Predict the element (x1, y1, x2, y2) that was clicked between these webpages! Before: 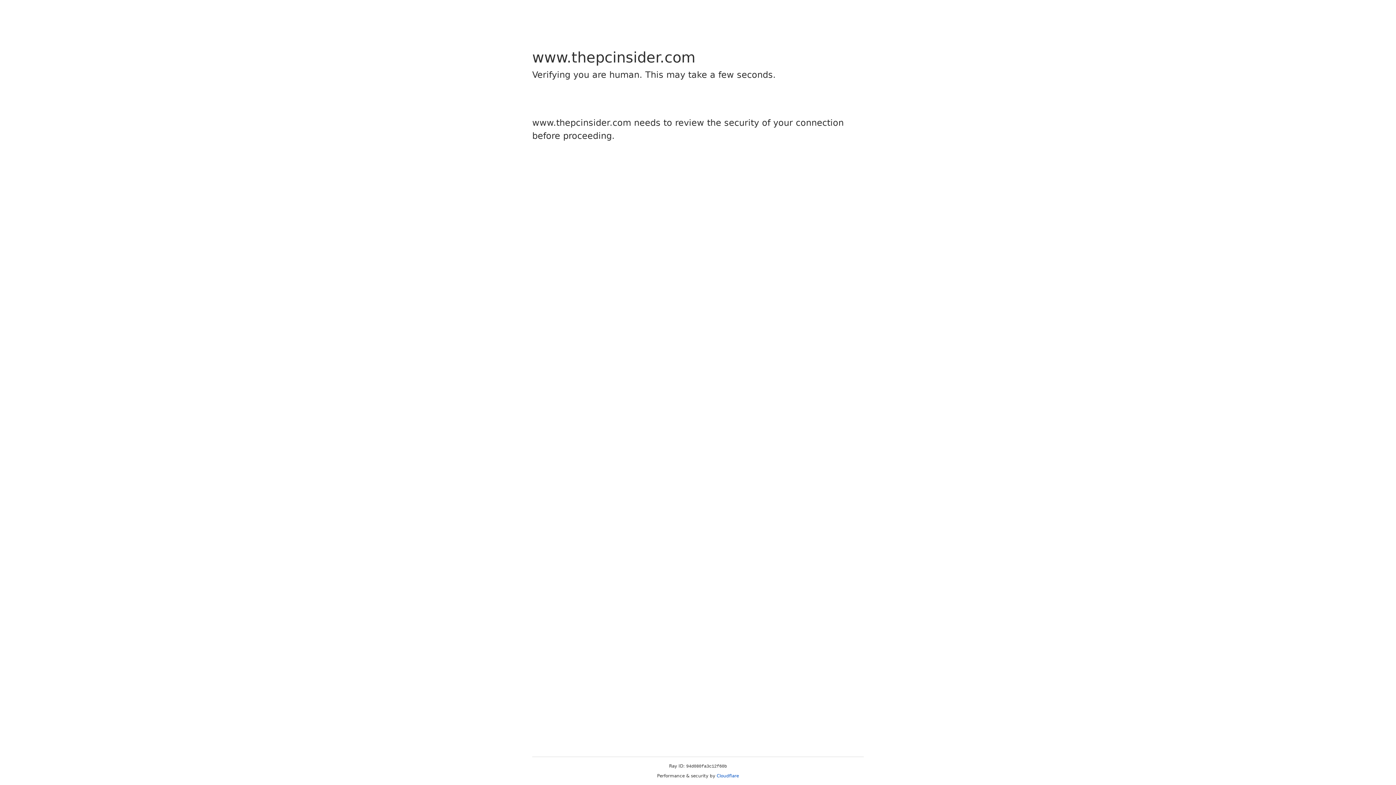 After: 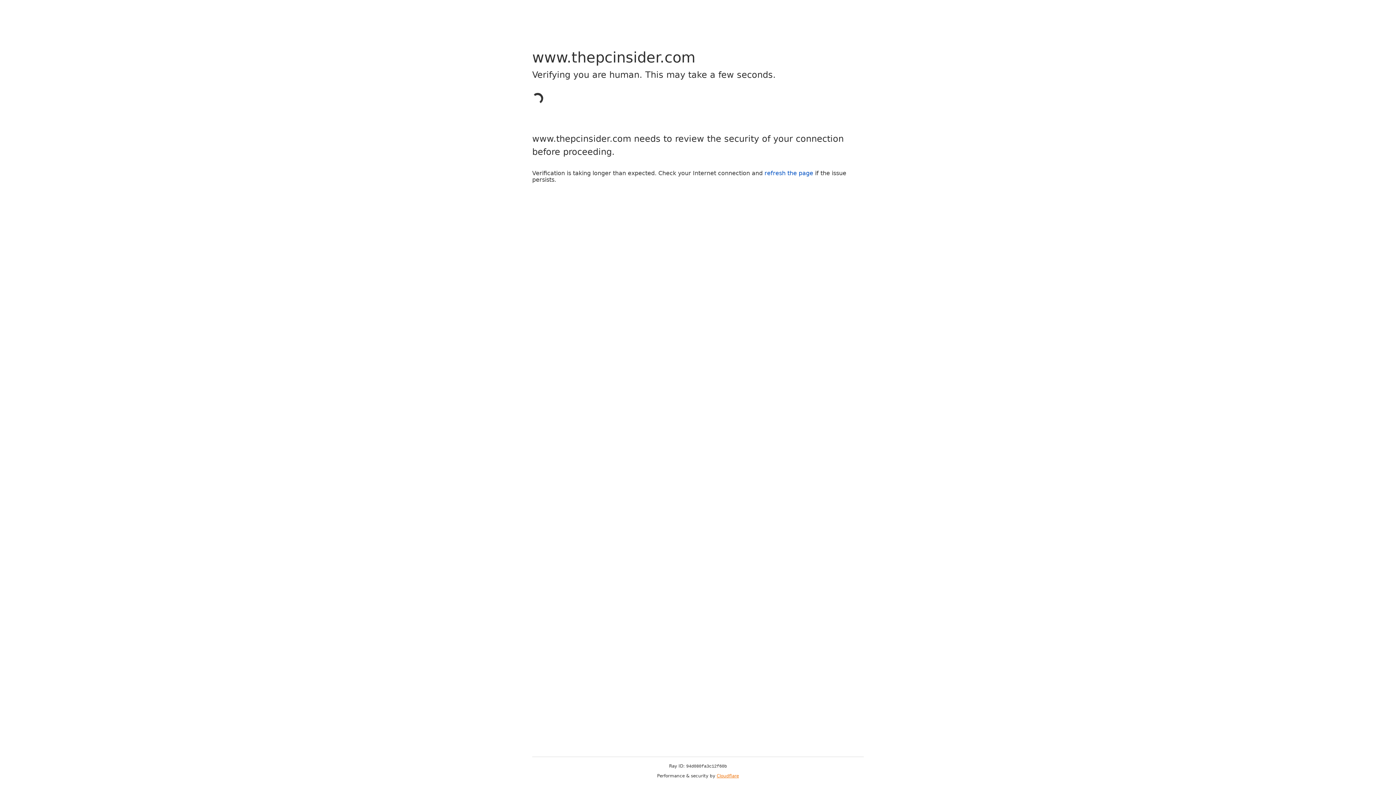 Action: bbox: (716, 773, 739, 778) label: Cloudflare